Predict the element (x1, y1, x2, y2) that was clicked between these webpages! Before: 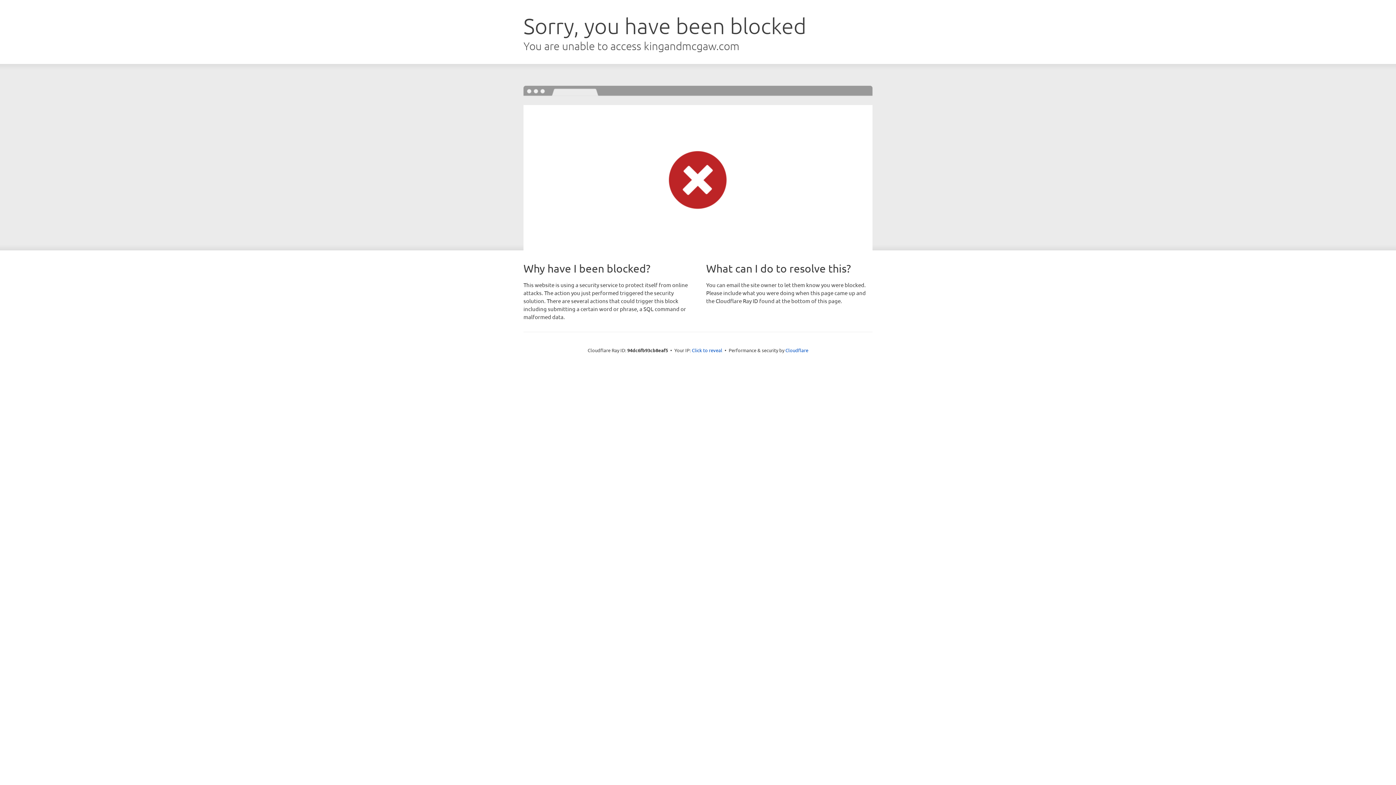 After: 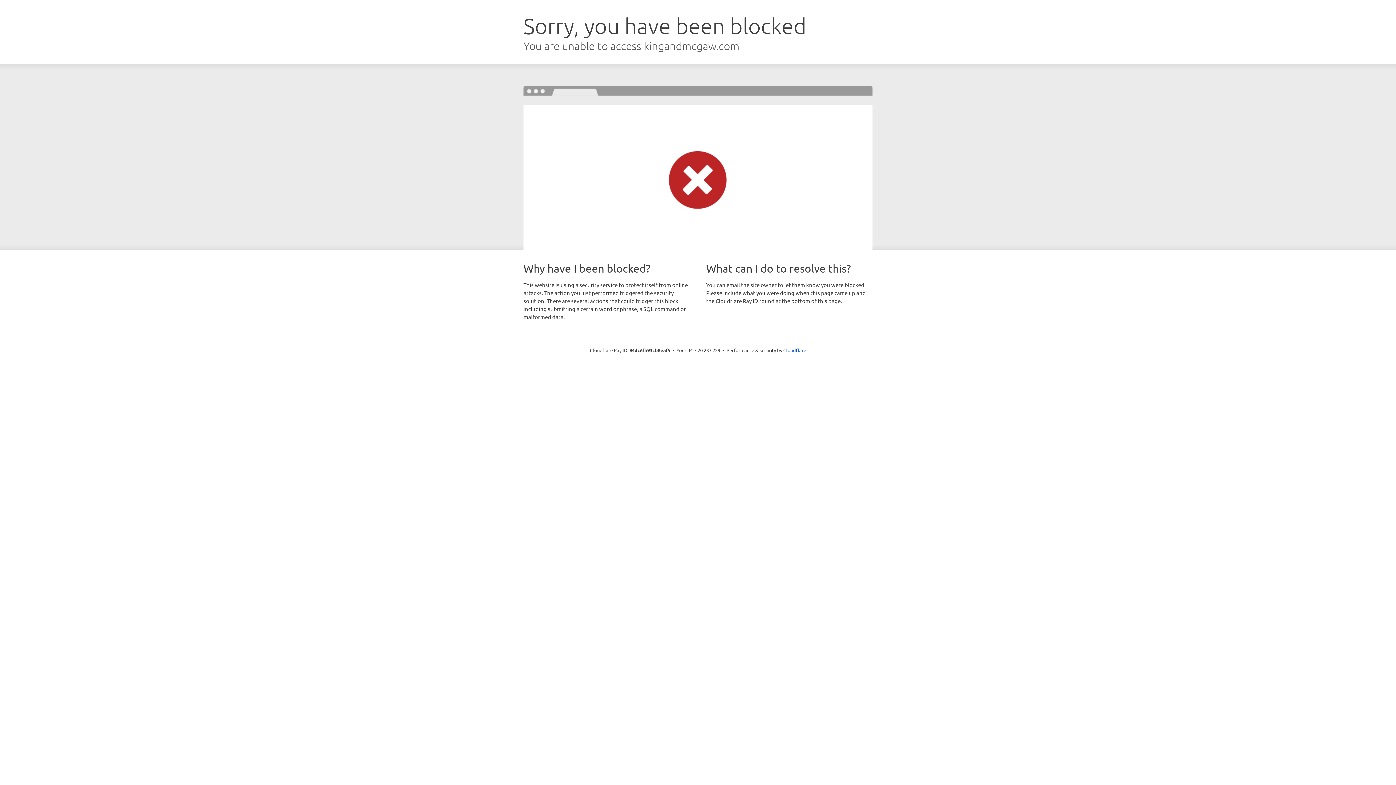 Action: label: Click to reveal bbox: (692, 346, 722, 353)